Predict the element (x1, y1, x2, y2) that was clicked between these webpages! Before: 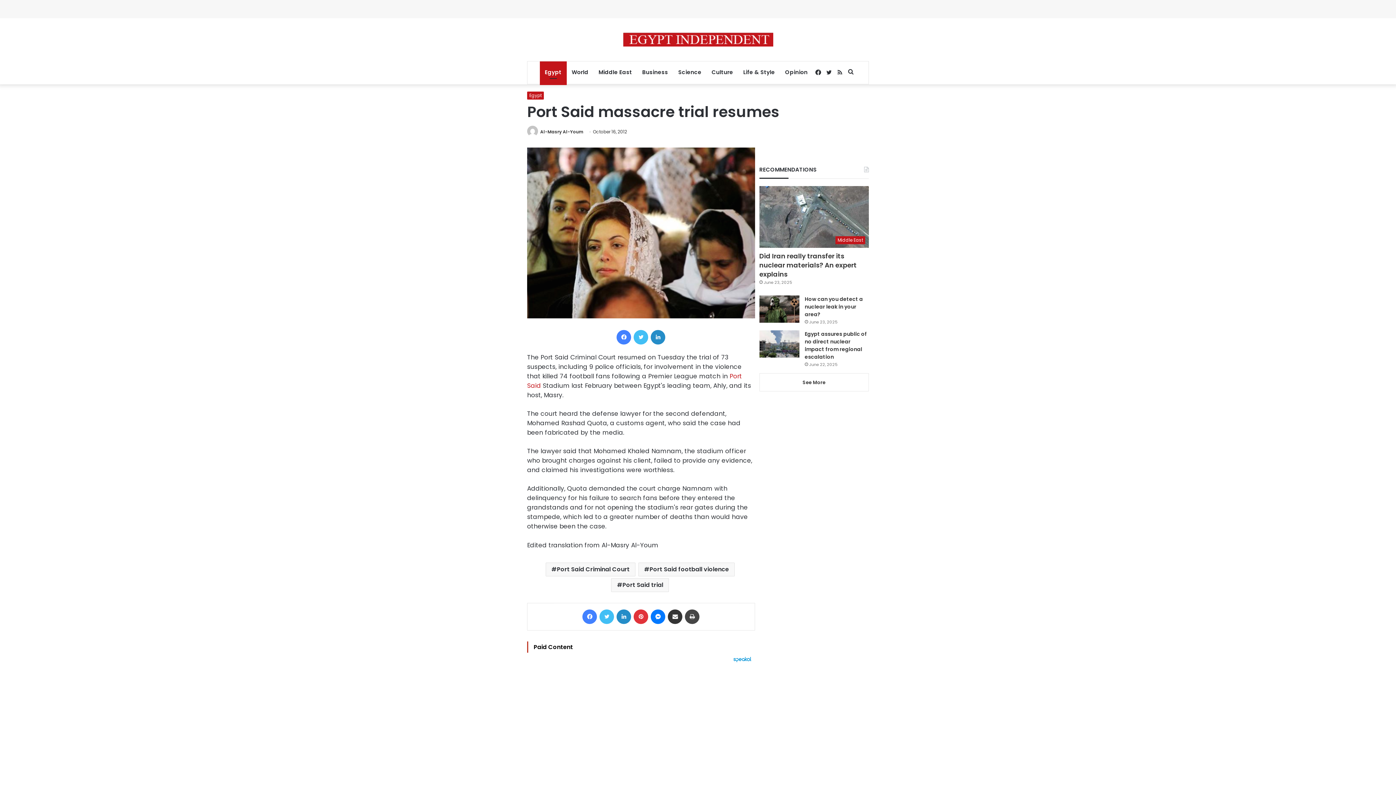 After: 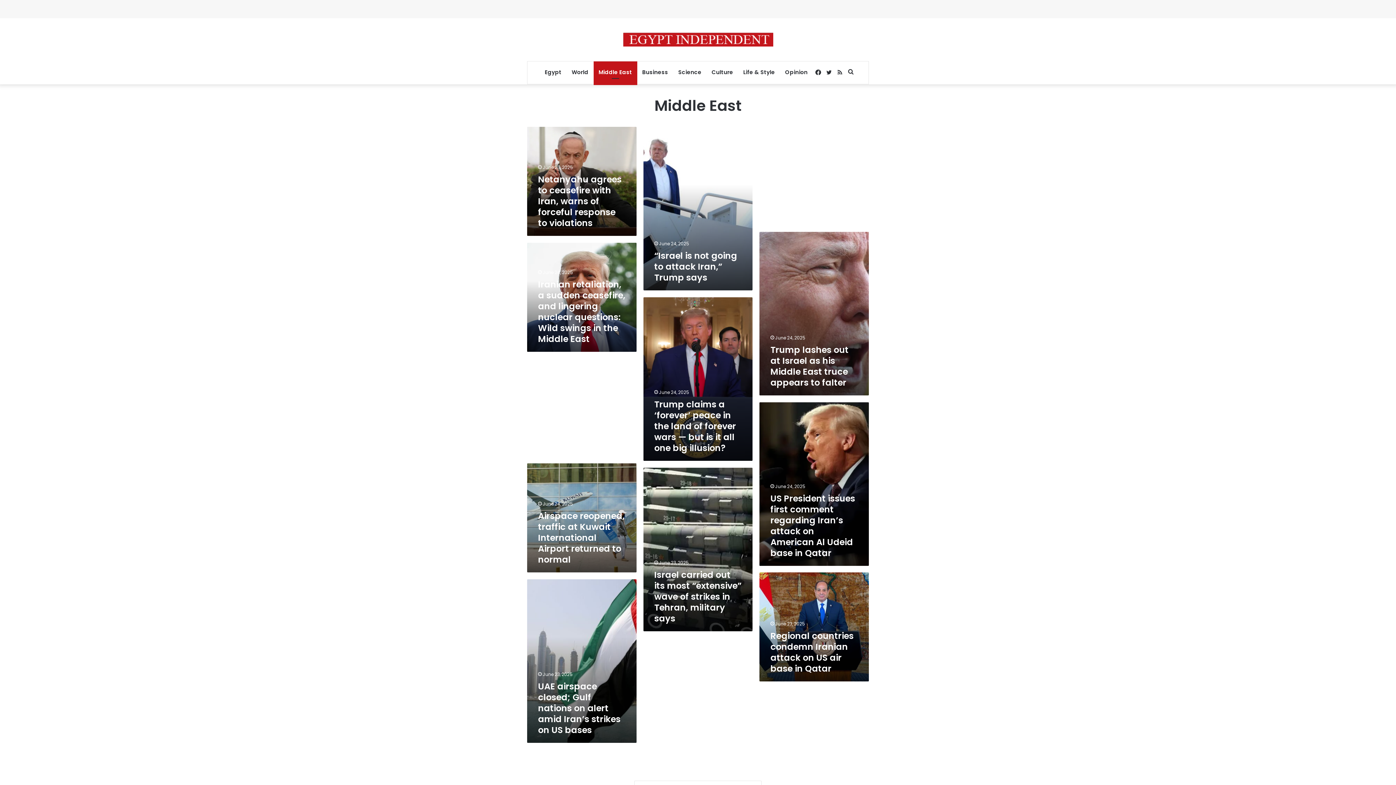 Action: bbox: (593, 61, 637, 83) label: Middle East